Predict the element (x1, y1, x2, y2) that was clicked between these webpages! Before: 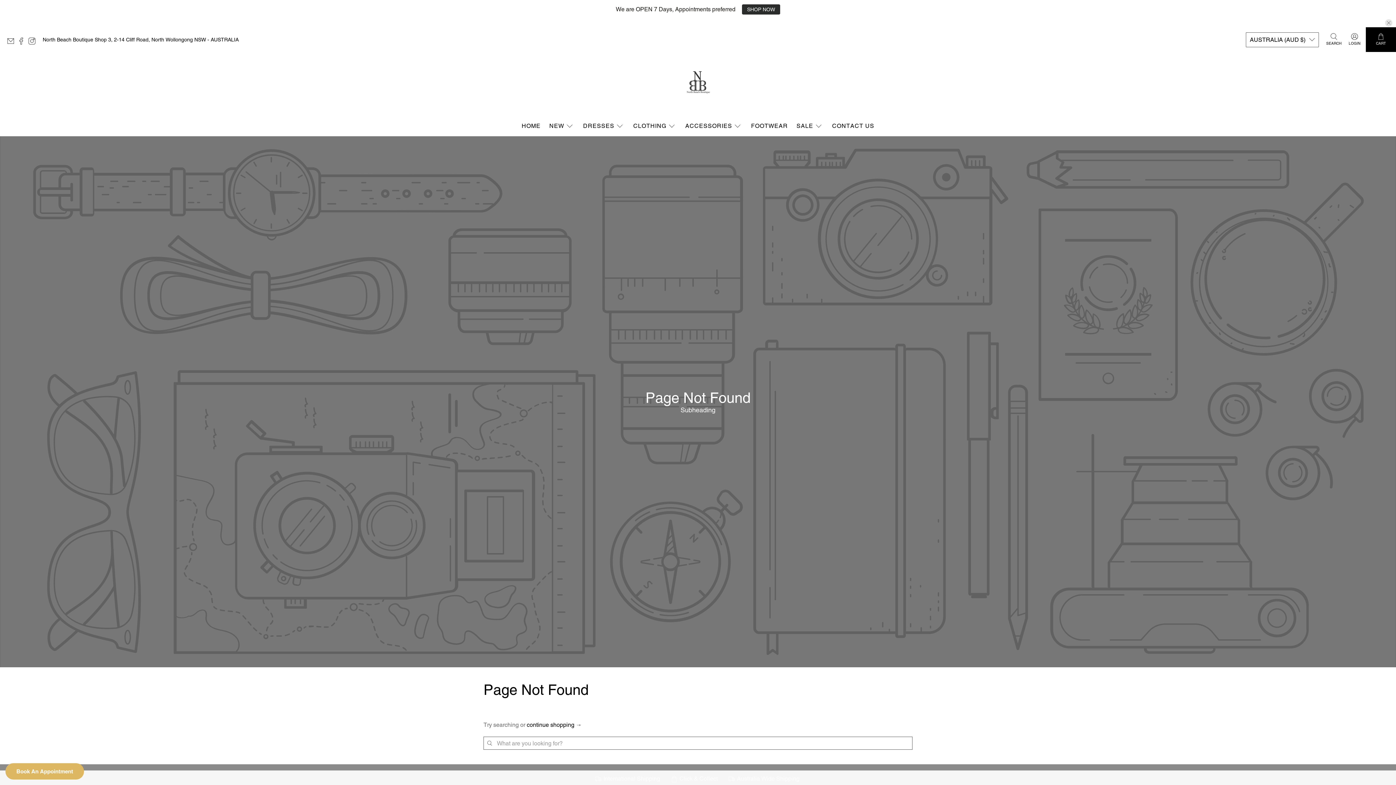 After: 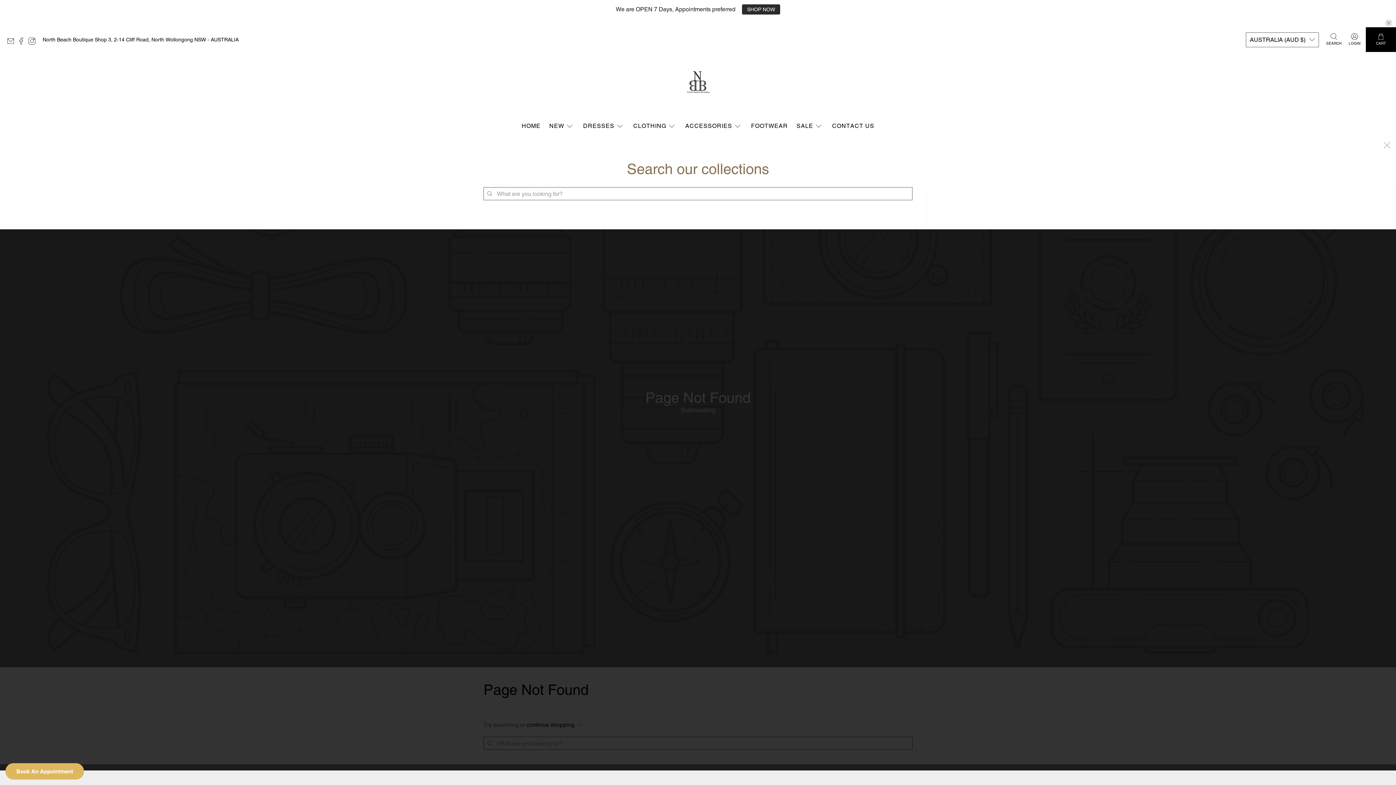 Action: bbox: (1322, 27, 1345, 52) label: SEARCH